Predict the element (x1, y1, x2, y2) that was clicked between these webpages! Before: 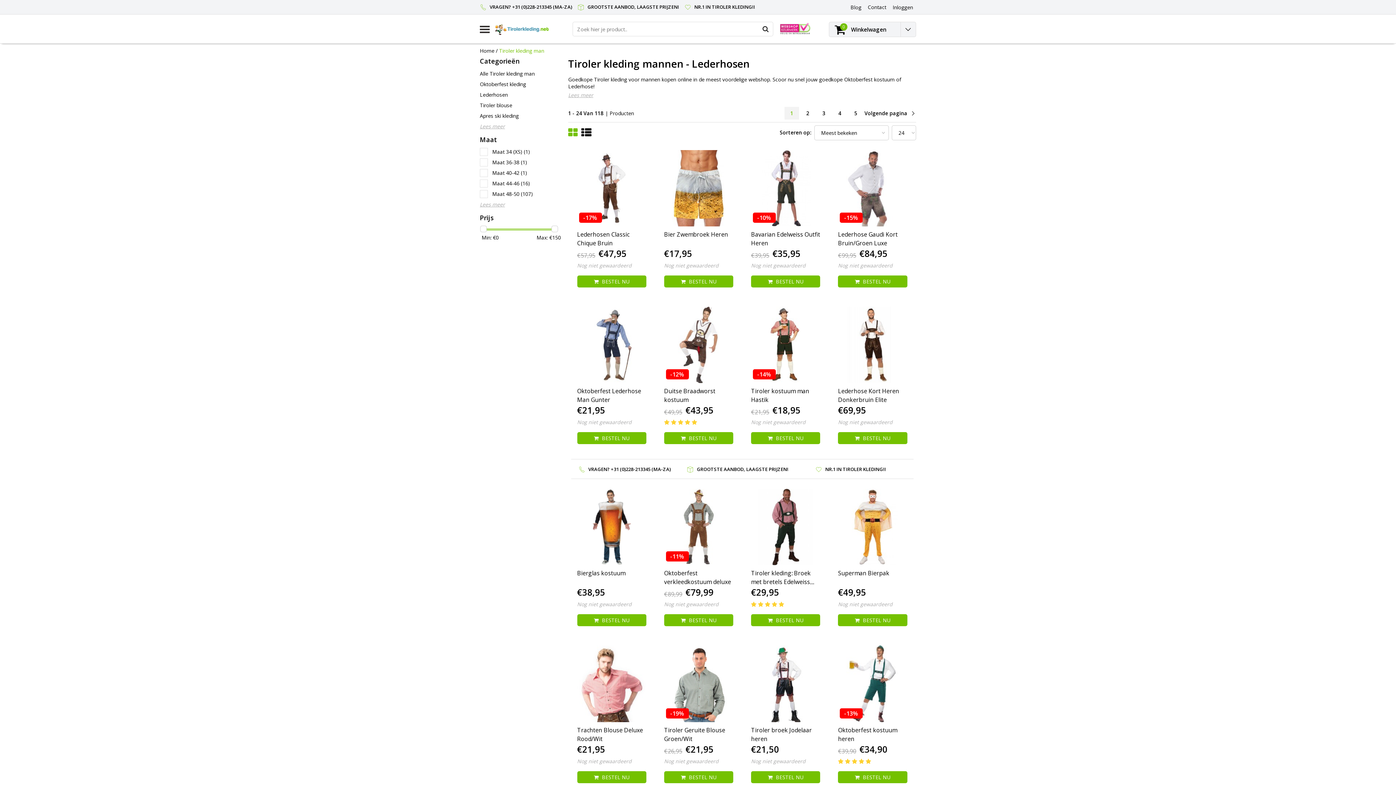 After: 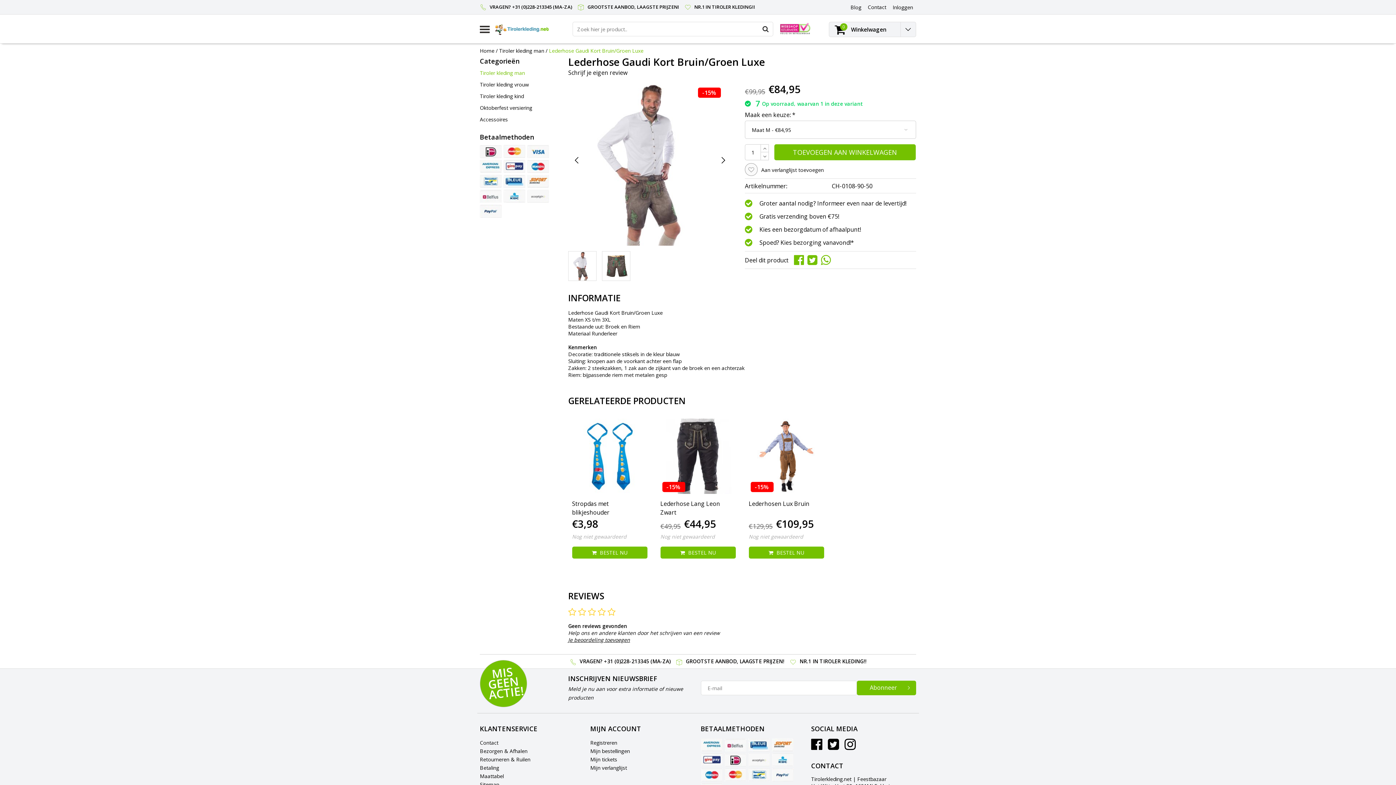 Action: label: Lederhose Gaudi Kort Bruin/Groen Luxe bbox: (838, 230, 907, 247)